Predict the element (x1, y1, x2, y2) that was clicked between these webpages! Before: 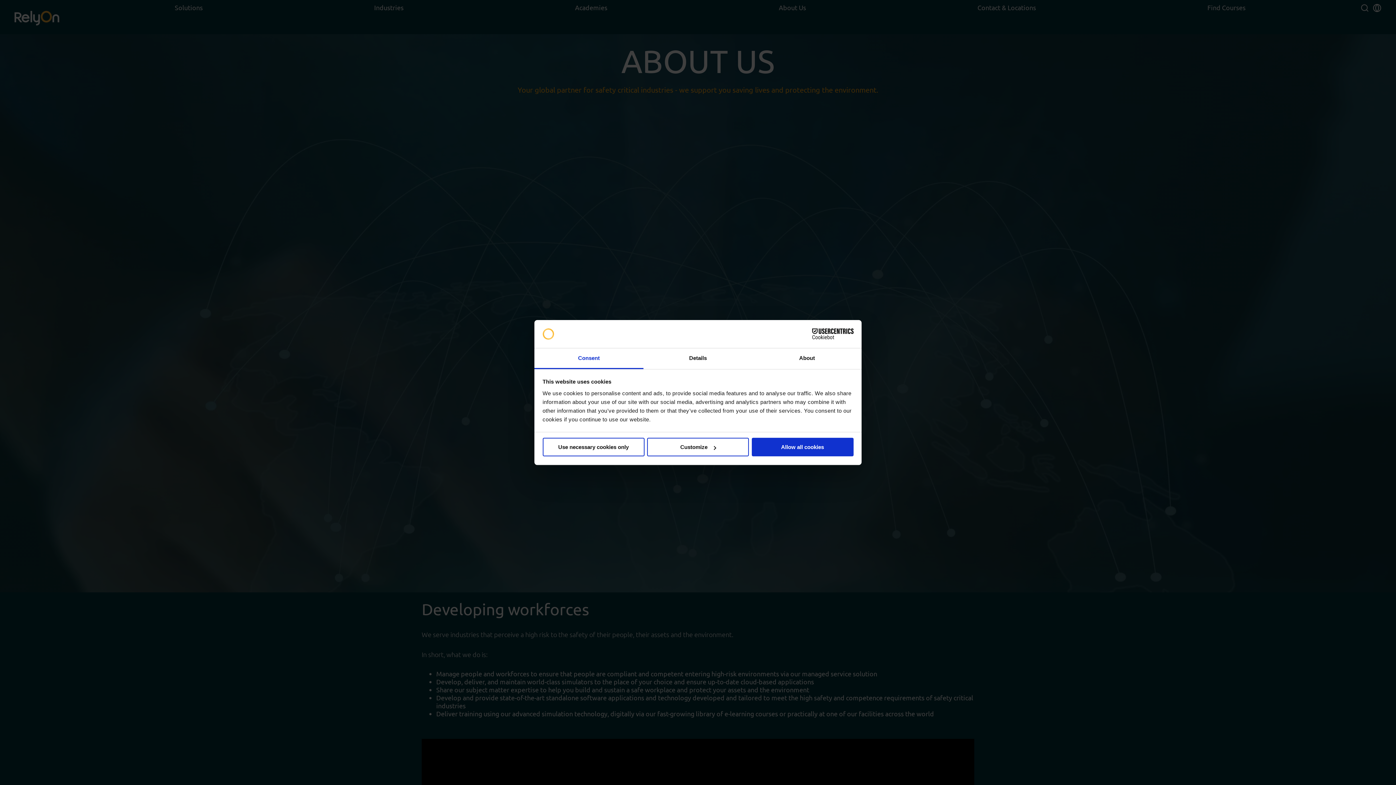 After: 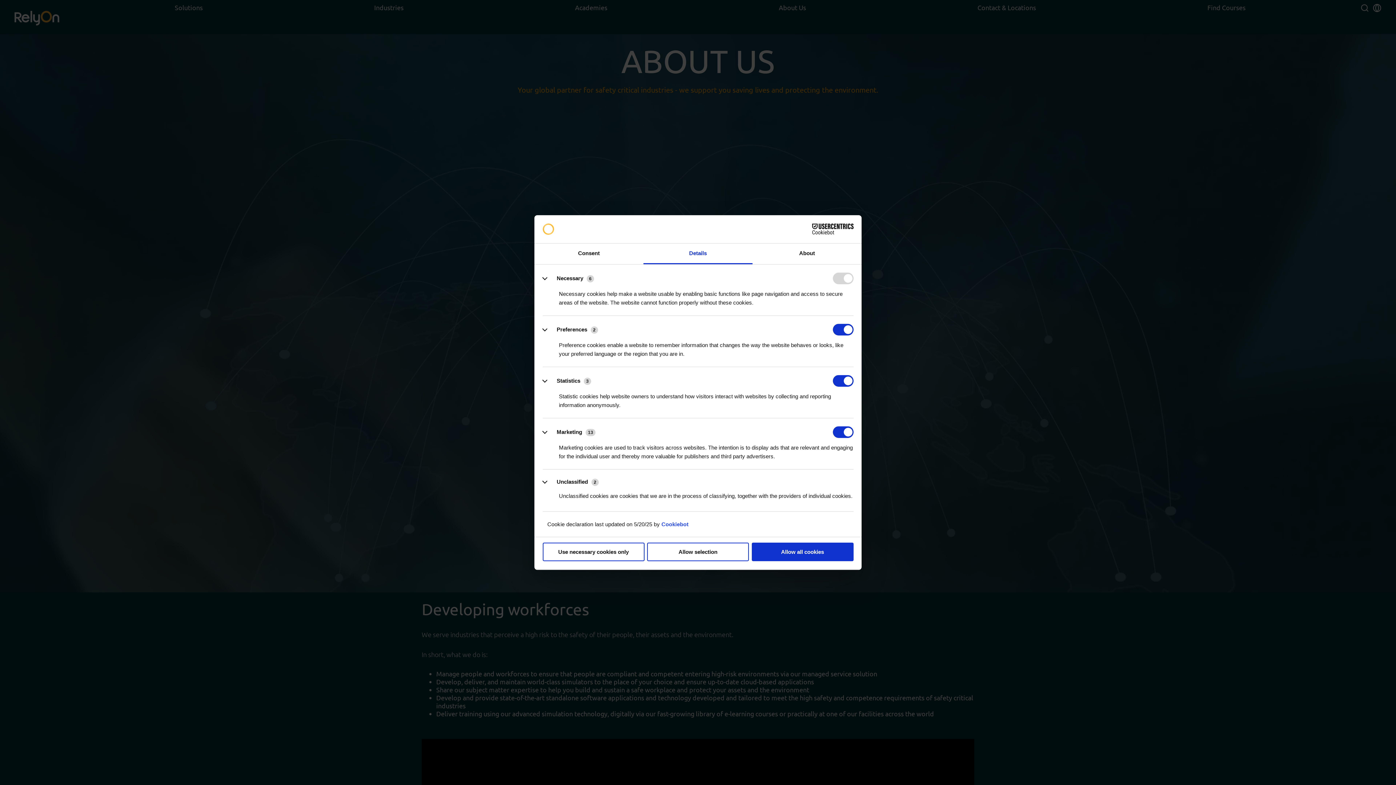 Action: bbox: (647, 438, 749, 456) label: Customize